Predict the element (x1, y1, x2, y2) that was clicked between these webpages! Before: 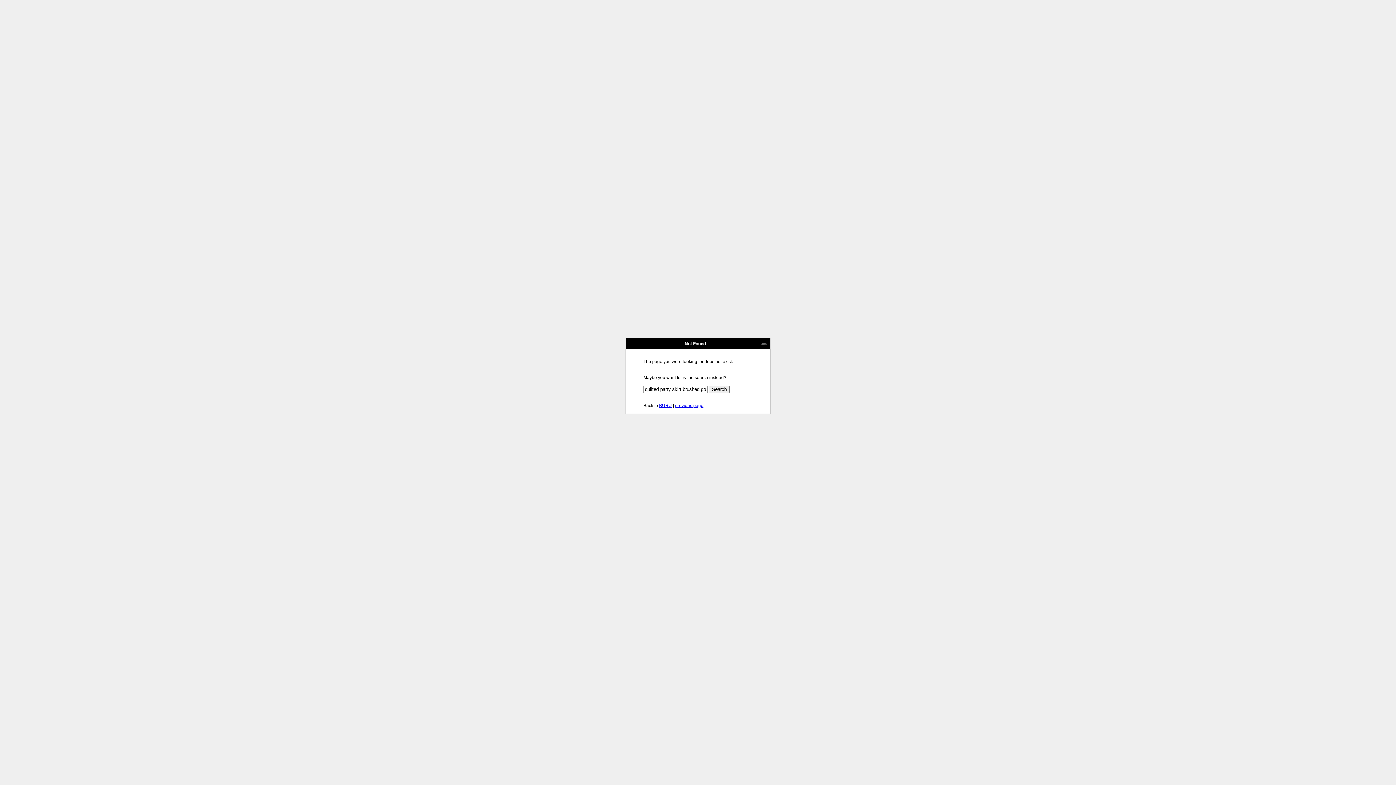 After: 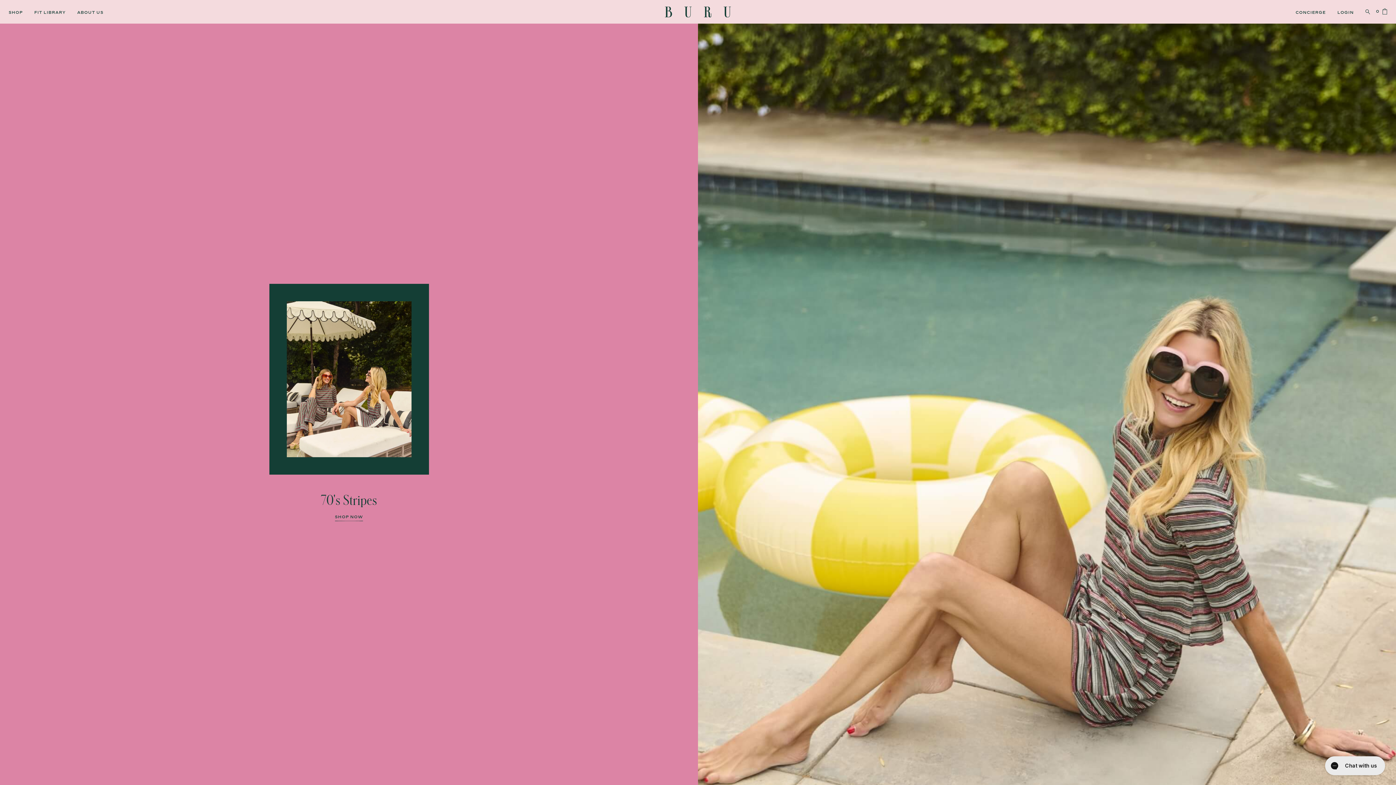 Action: label: BURU bbox: (659, 403, 672, 408)